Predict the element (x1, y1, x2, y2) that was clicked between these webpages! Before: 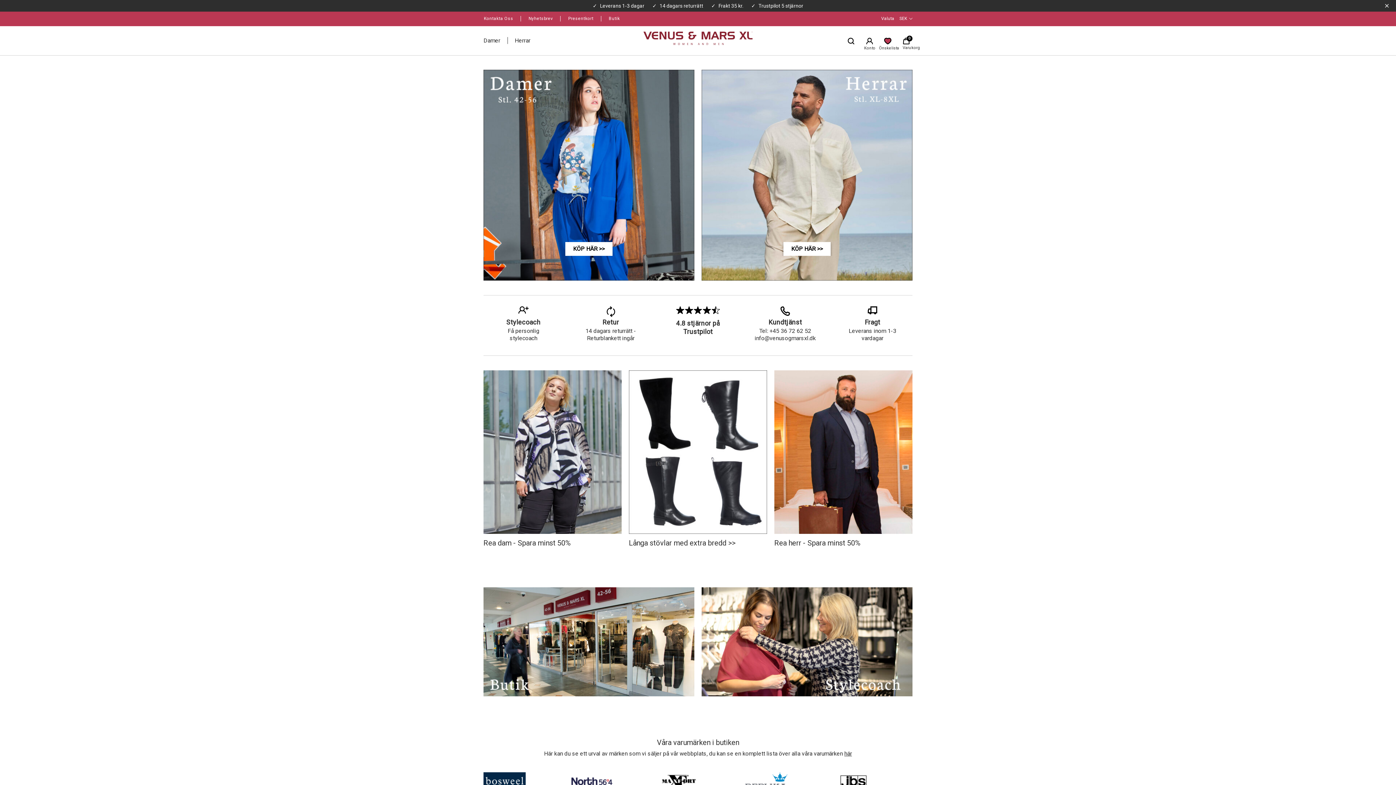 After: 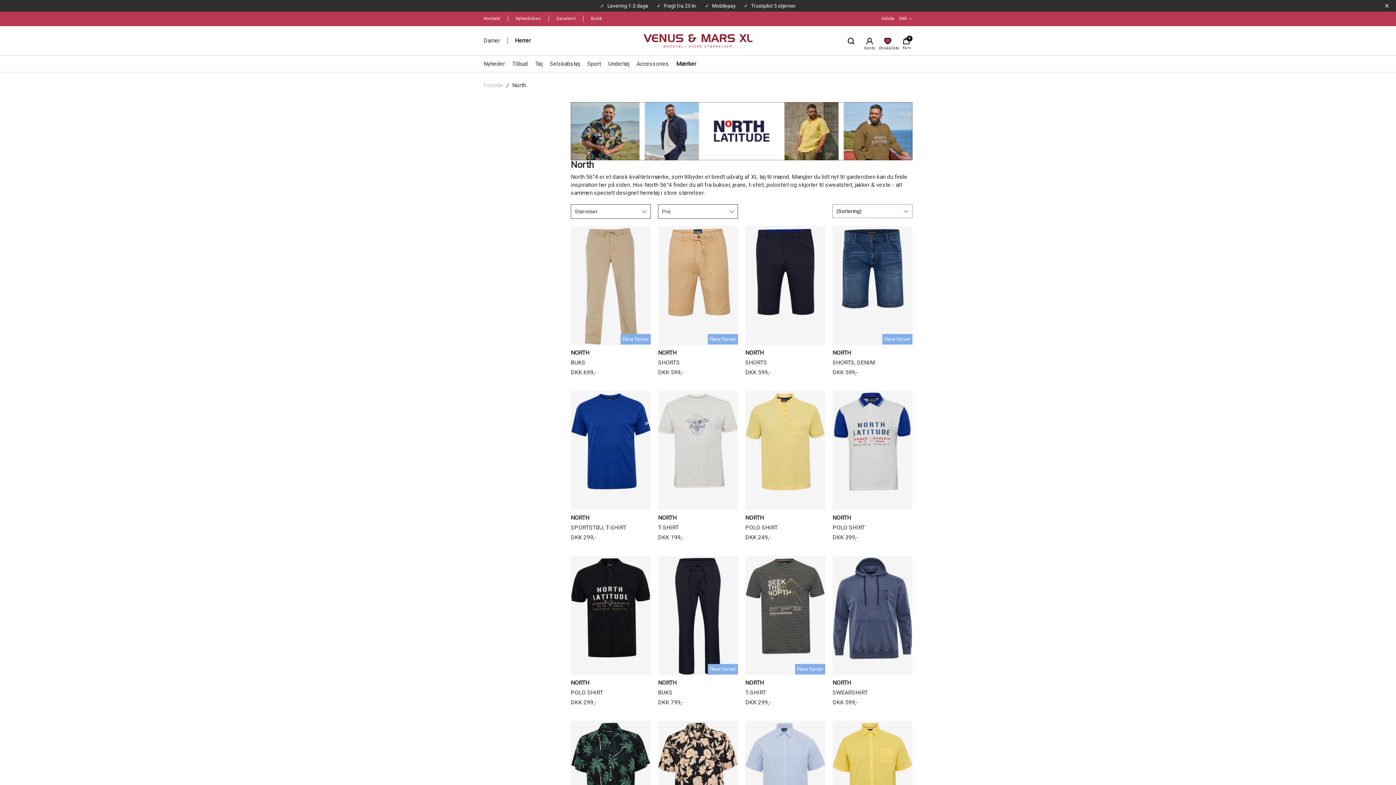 Action: bbox: (570, 765, 650, 798)